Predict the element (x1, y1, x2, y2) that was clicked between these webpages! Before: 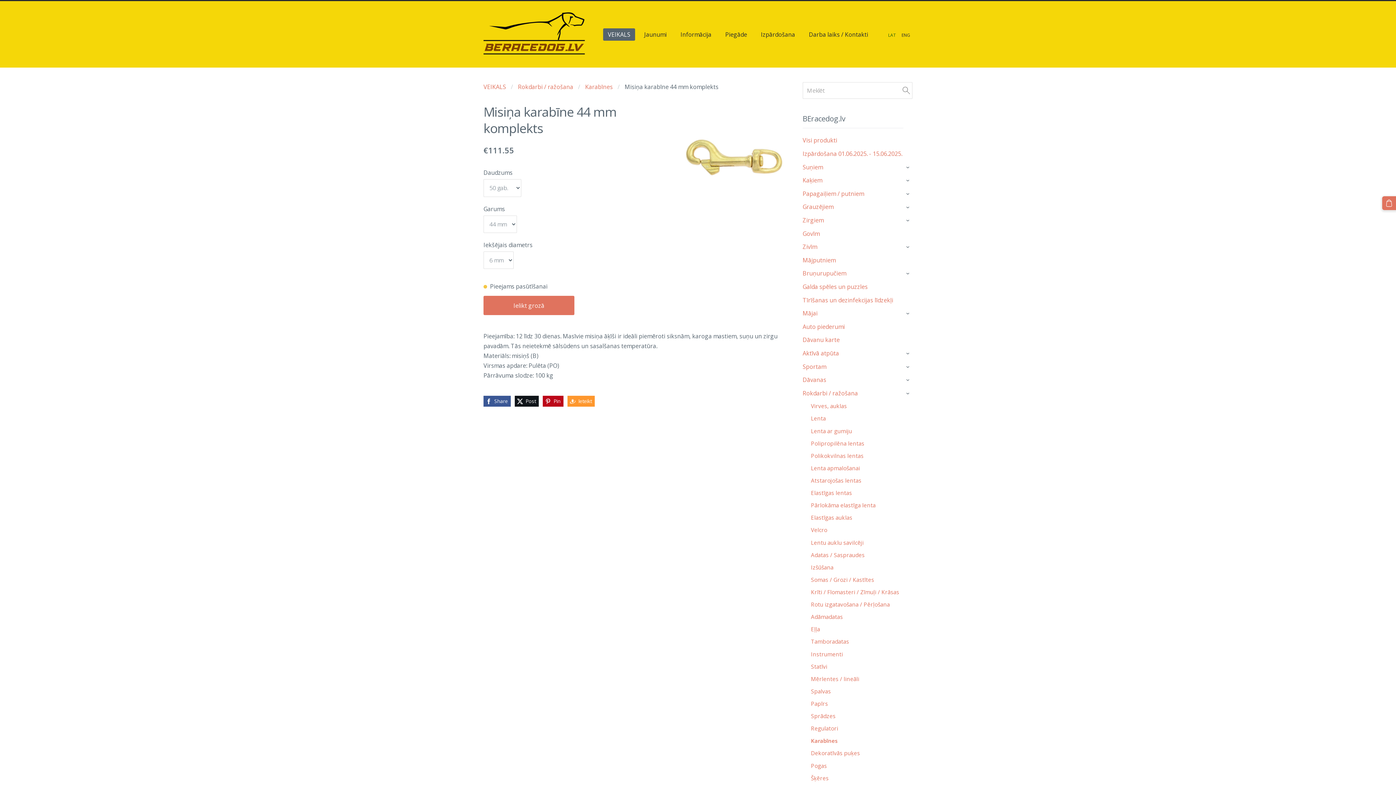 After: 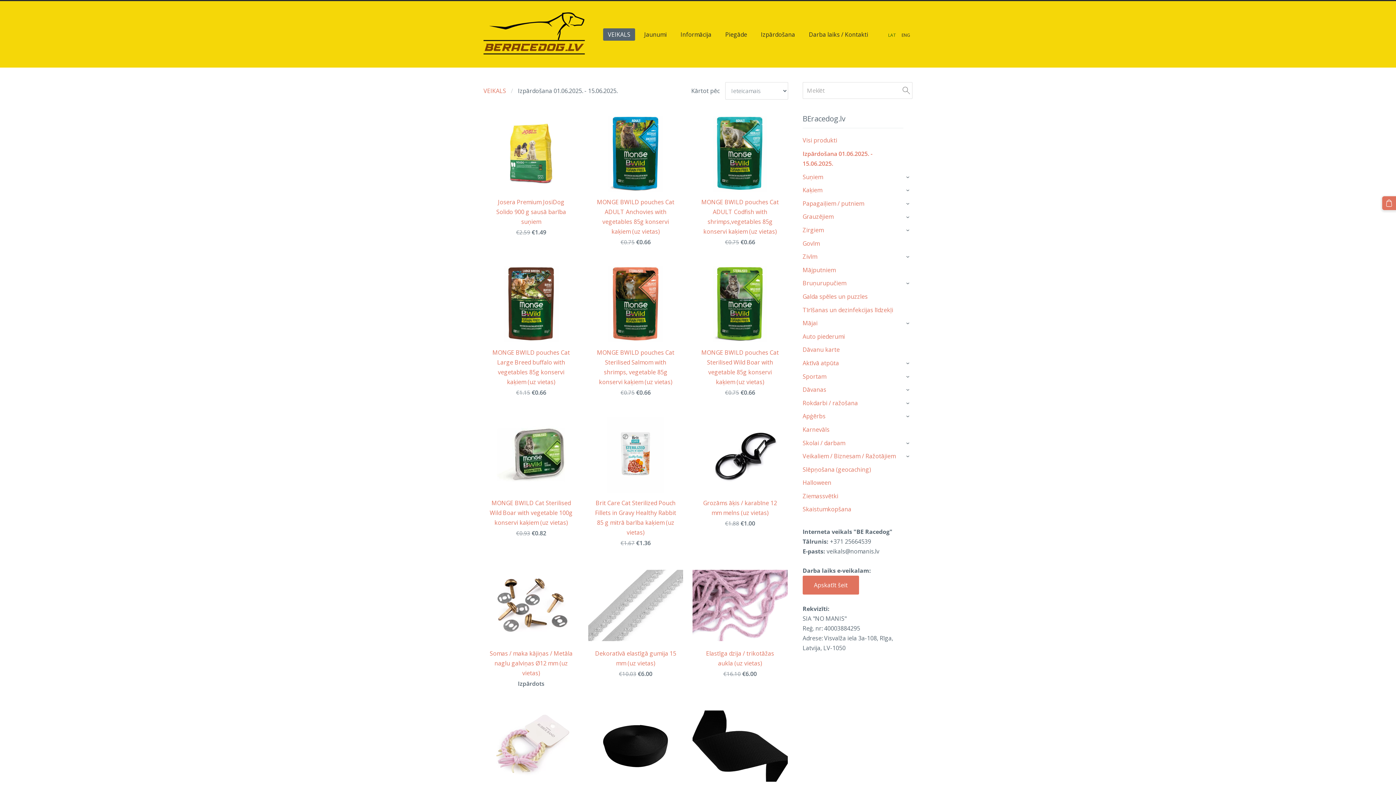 Action: bbox: (802, 149, 902, 158) label: Izpārdošana 01.06.2025. - 15.06.2025.